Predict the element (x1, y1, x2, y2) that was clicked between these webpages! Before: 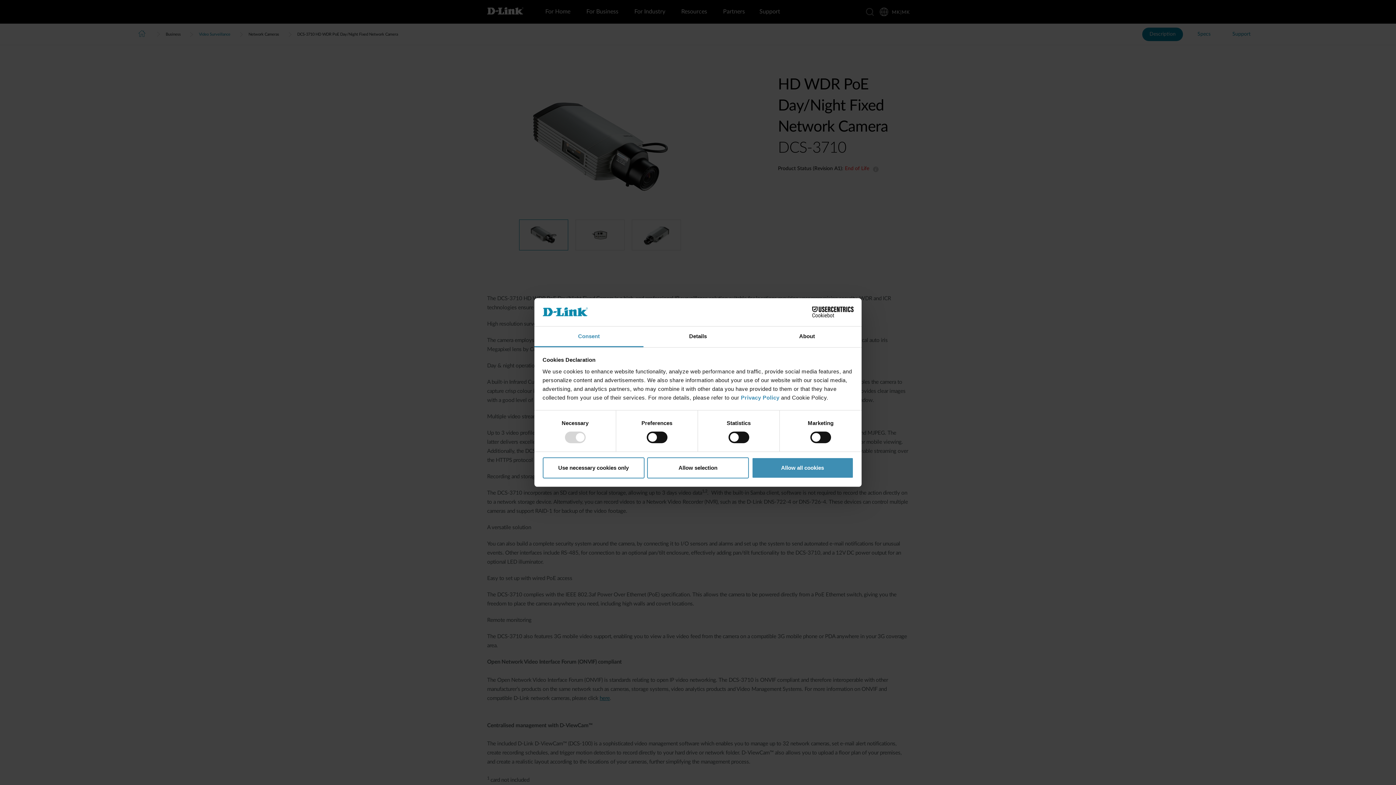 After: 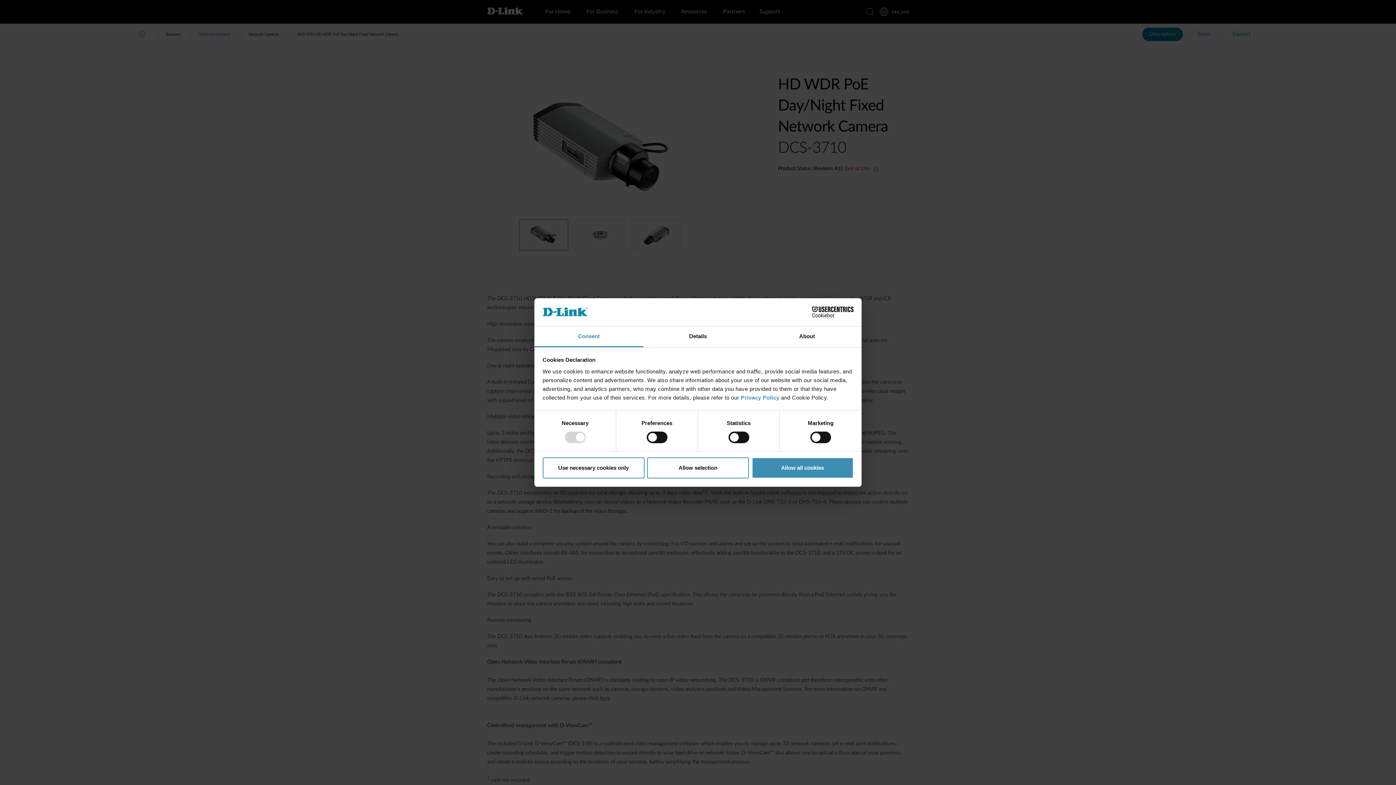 Action: label: Consent bbox: (534, 326, 643, 347)